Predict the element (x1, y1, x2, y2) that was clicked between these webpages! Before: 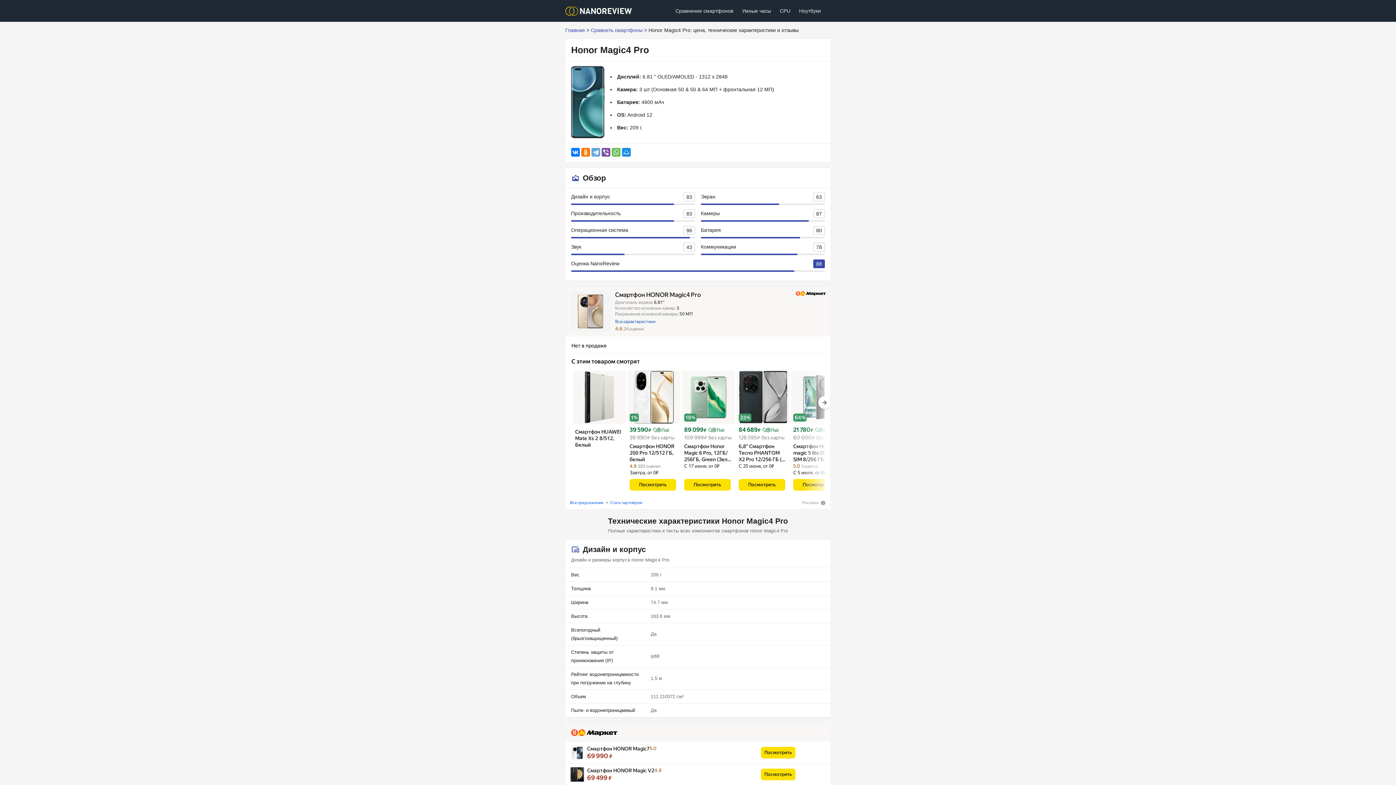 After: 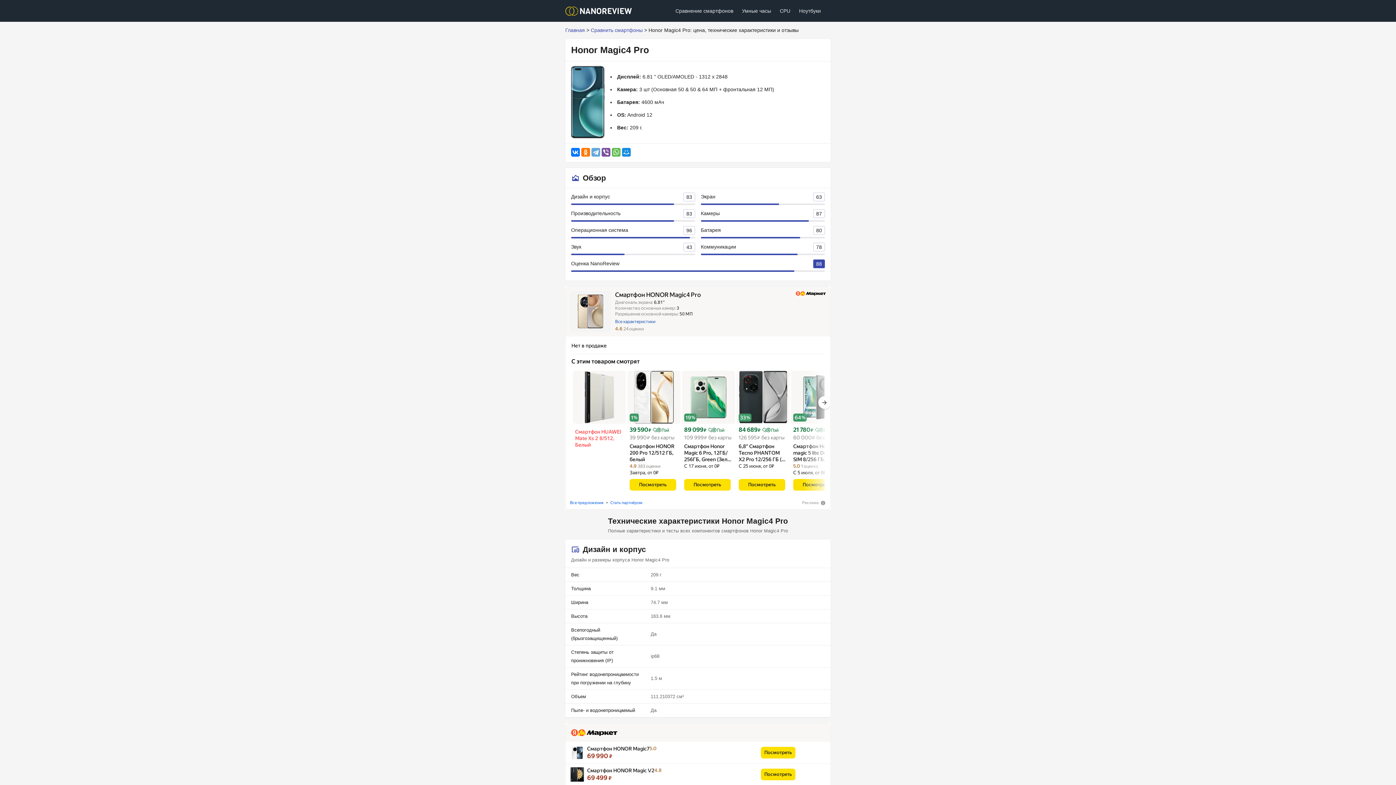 Action: label: Смартфон HUAWEI Mate Xs 2 8/​512, Белый bbox: (575, 428, 622, 448)